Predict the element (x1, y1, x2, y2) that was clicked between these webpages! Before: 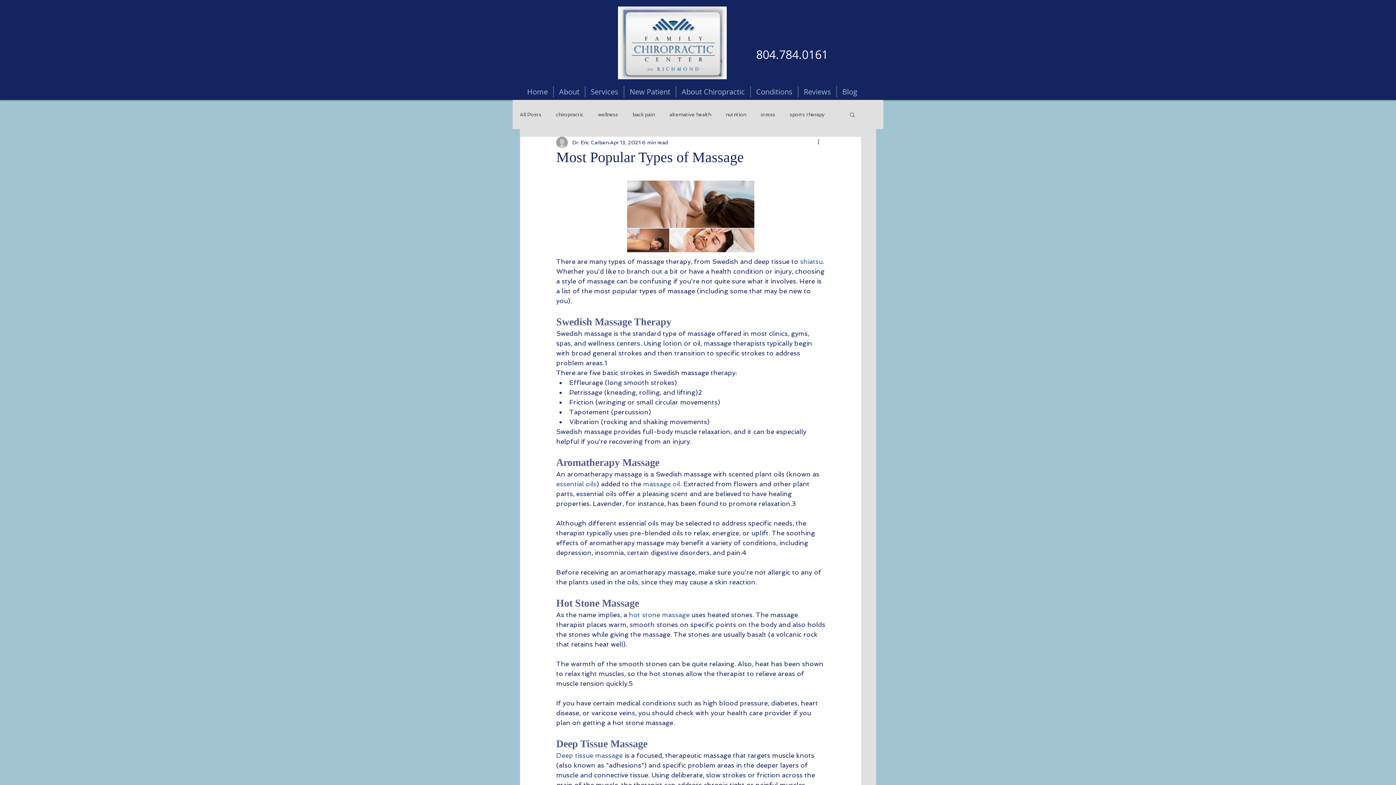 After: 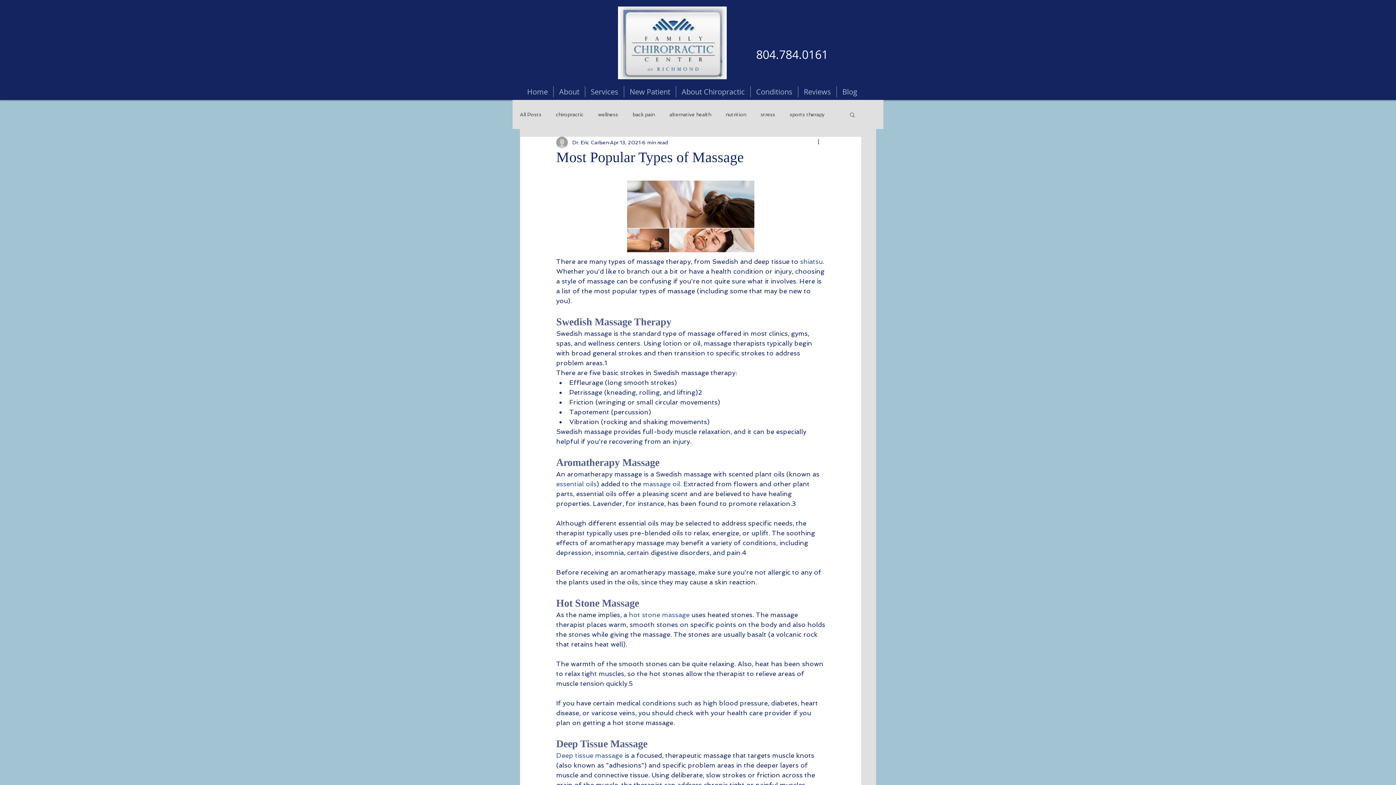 Action: bbox: (556, 480, 596, 487) label: essential oils